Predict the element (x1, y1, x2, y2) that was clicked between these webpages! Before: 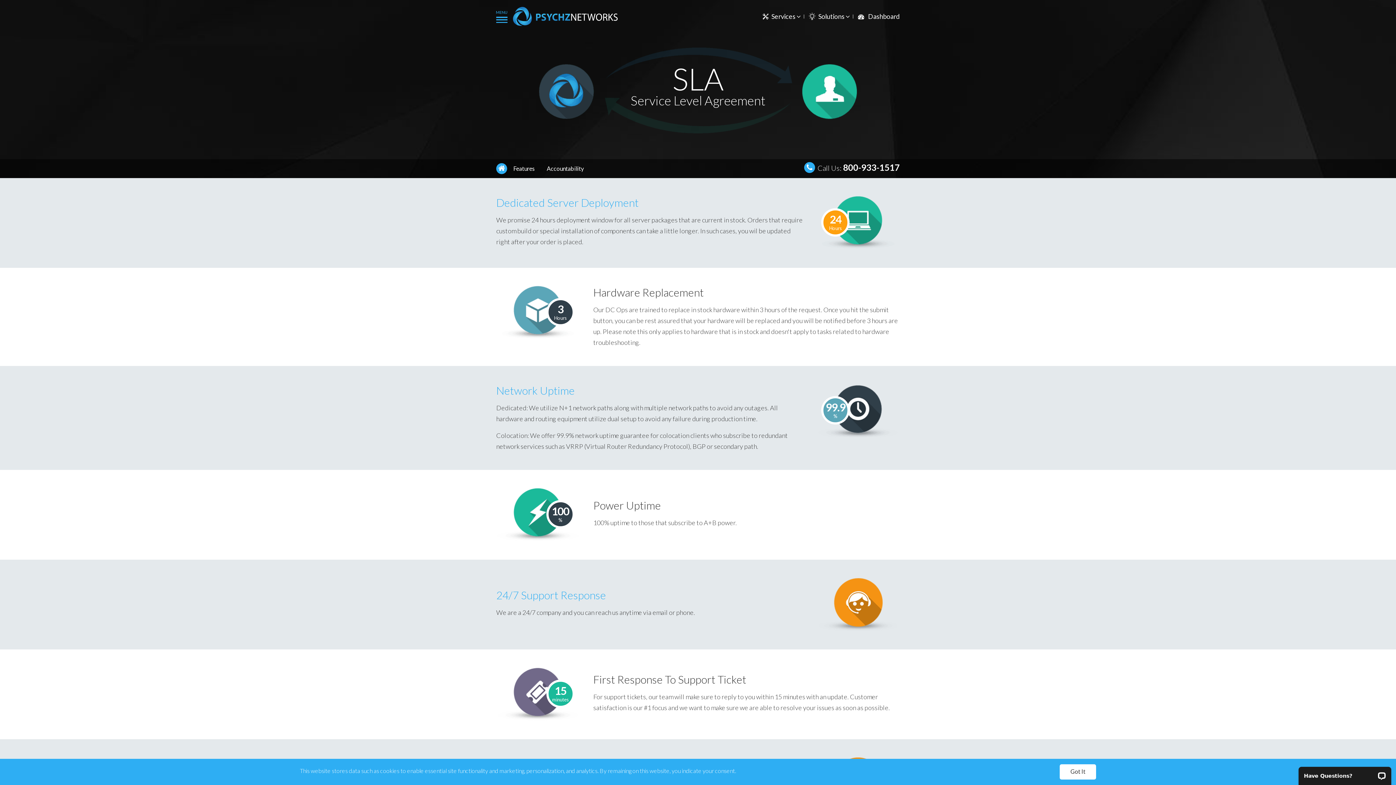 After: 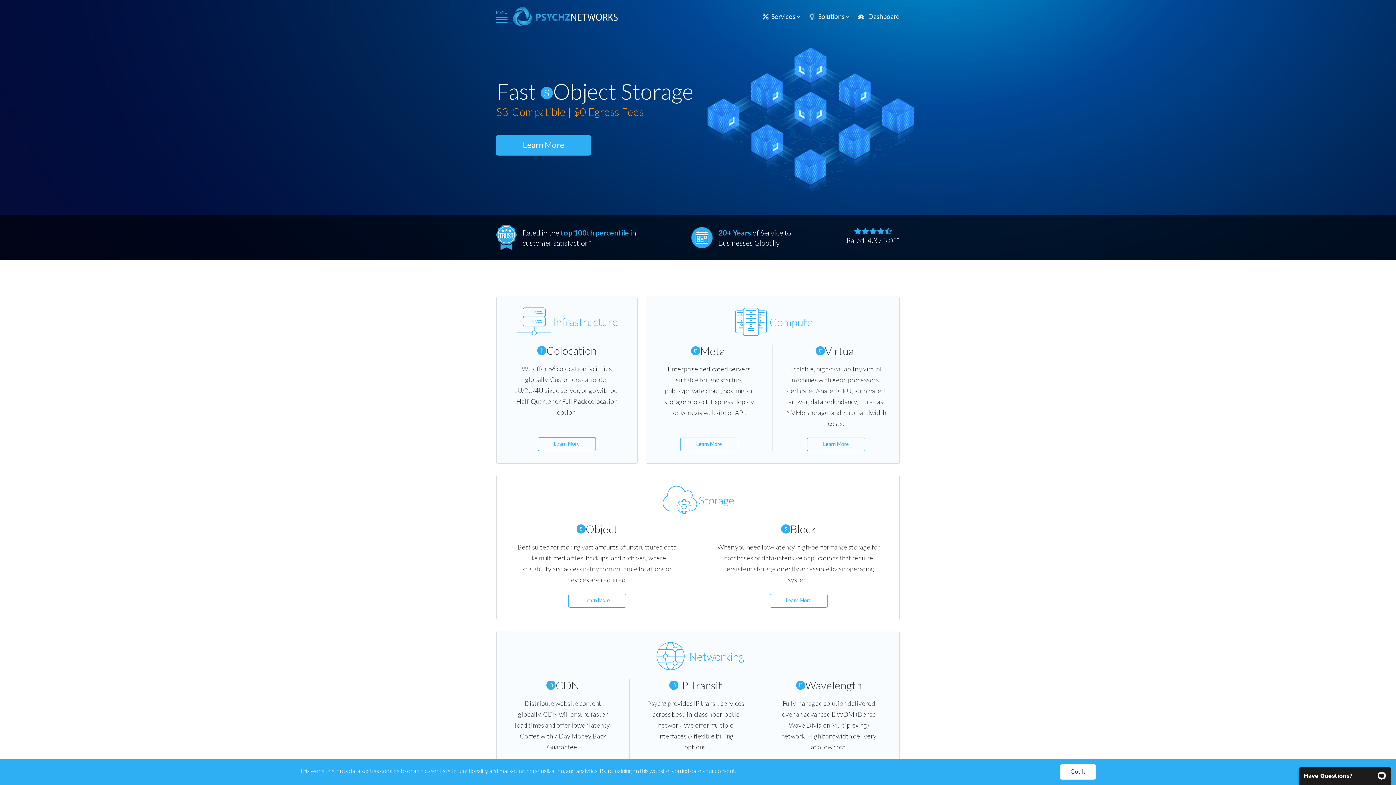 Action: bbox: (513, 6, 617, 26)